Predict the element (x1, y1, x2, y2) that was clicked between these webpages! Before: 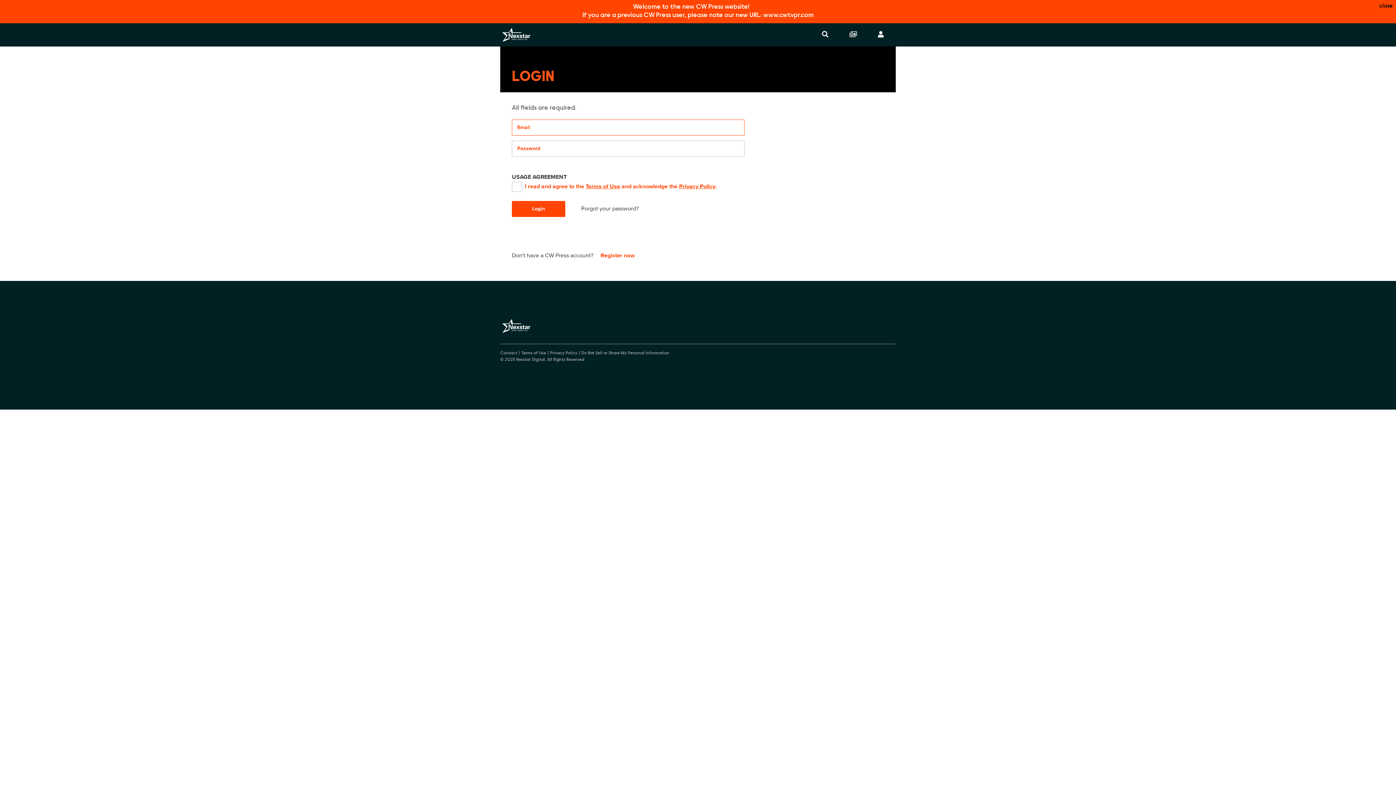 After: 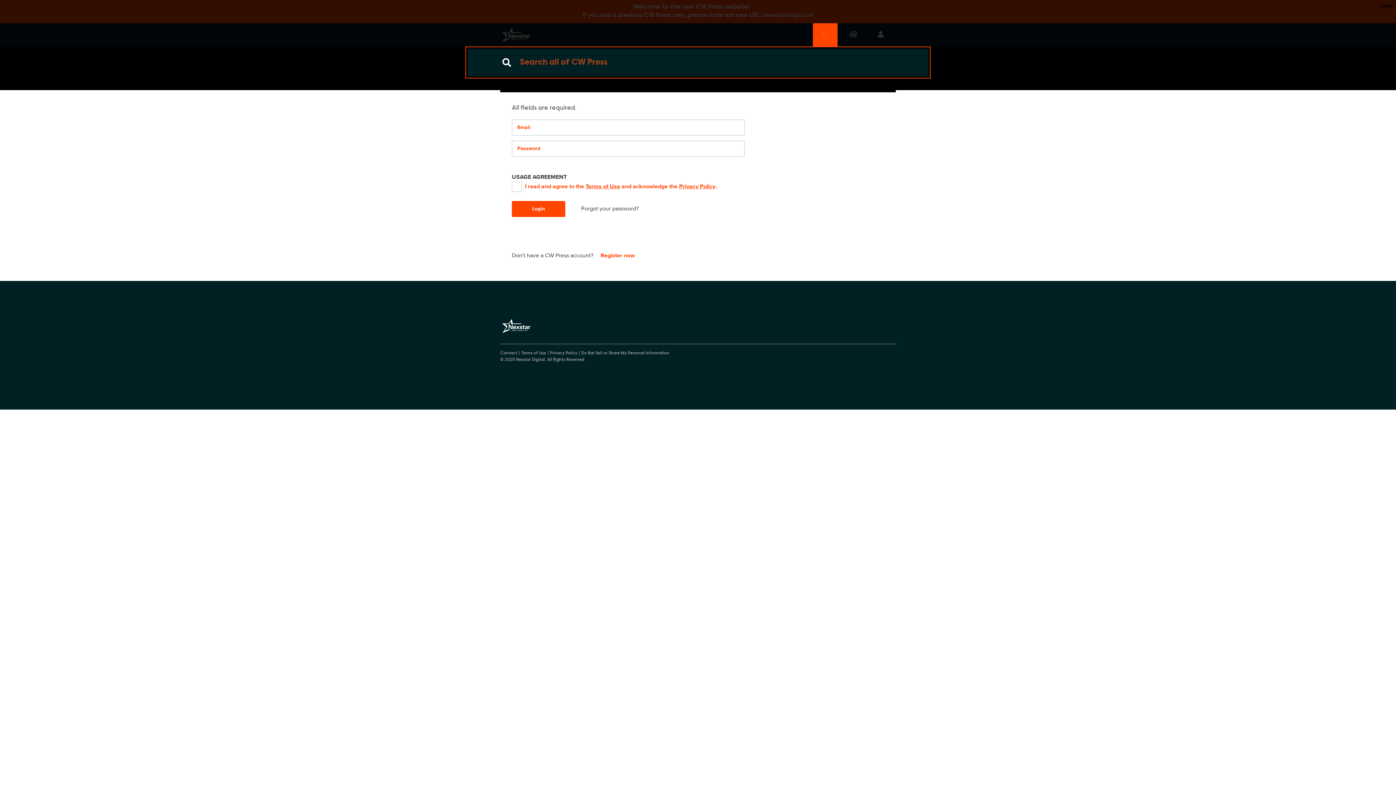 Action: label: Search bbox: (813, 23, 837, 46)